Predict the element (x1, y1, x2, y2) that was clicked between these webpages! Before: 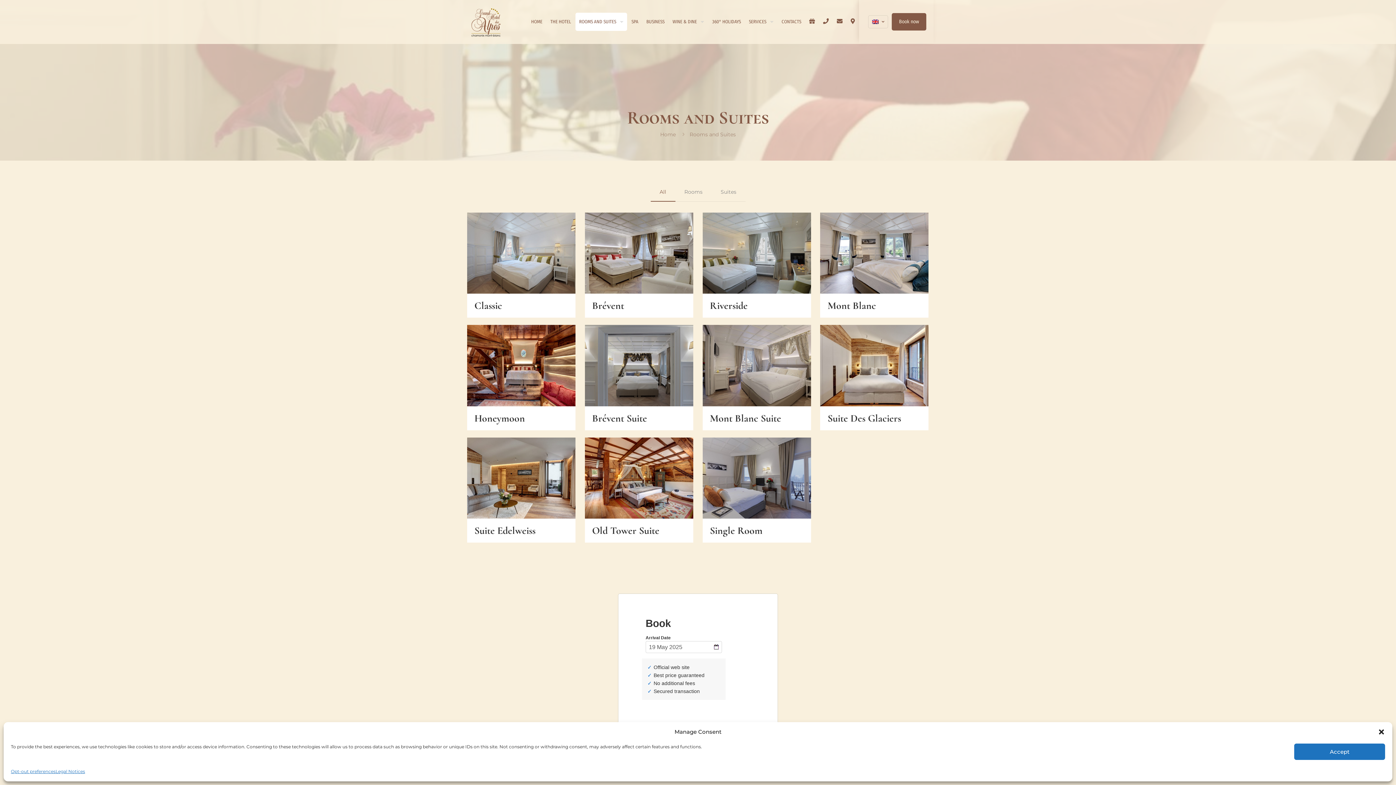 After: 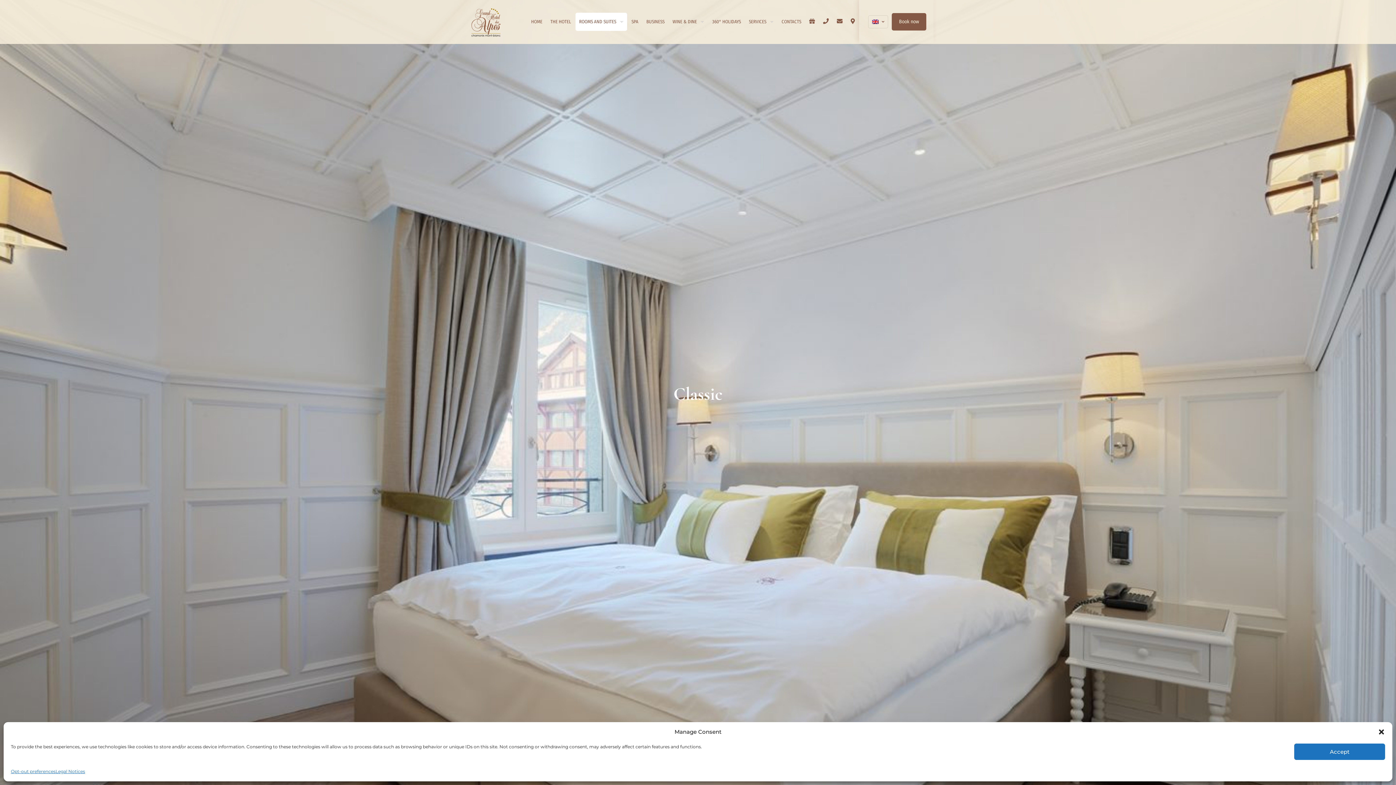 Action: bbox: (510, 242, 532, 264)